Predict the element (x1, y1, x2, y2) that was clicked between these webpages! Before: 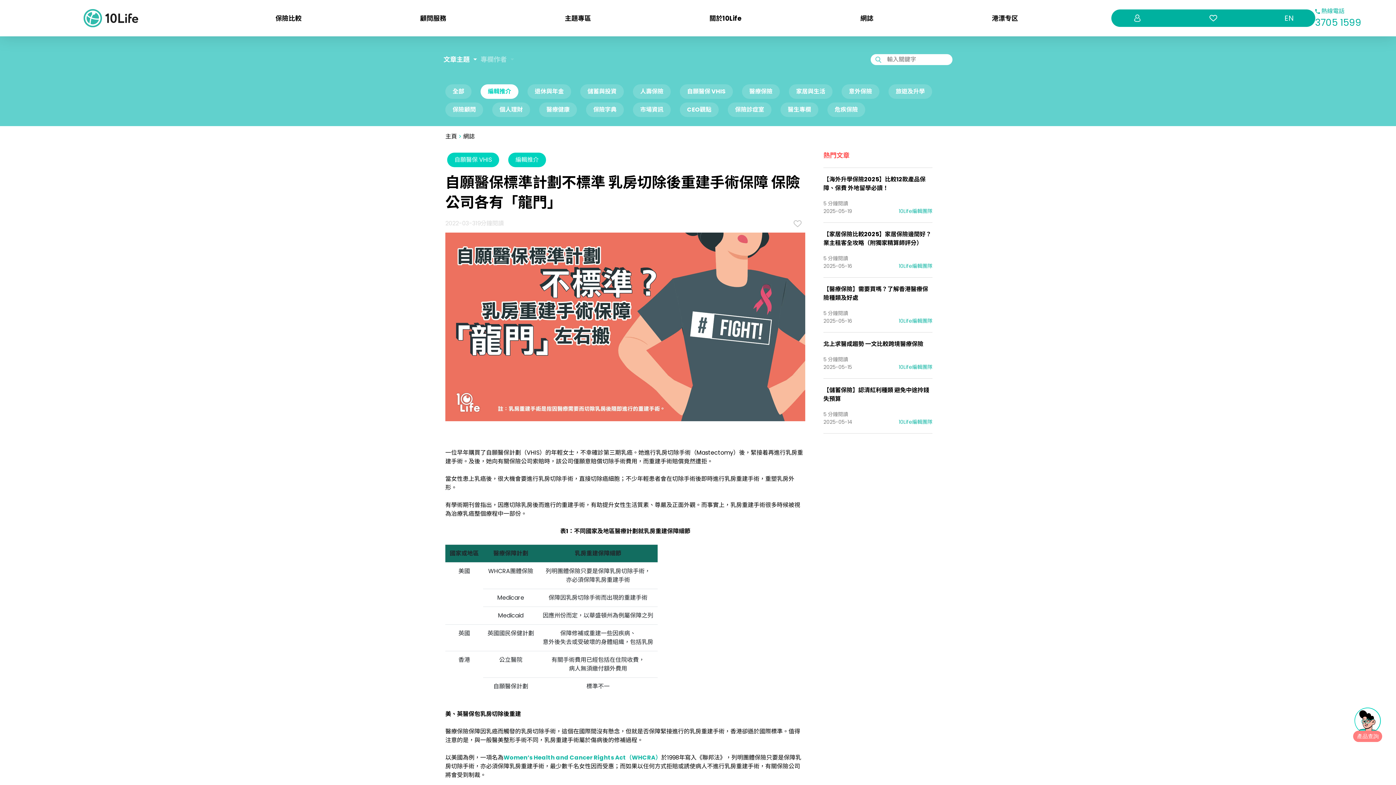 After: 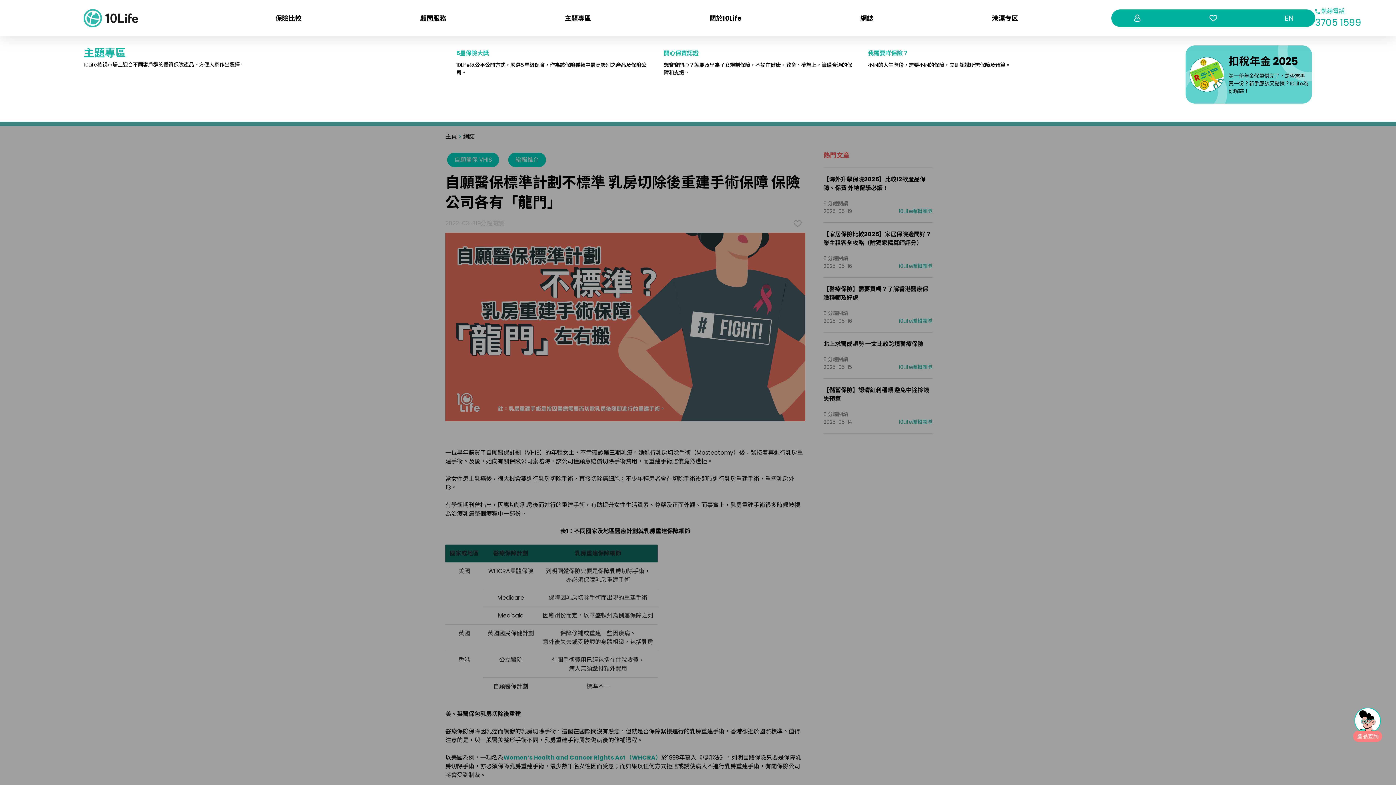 Action: bbox: (564, 13, 684, 23) label: 主題專區